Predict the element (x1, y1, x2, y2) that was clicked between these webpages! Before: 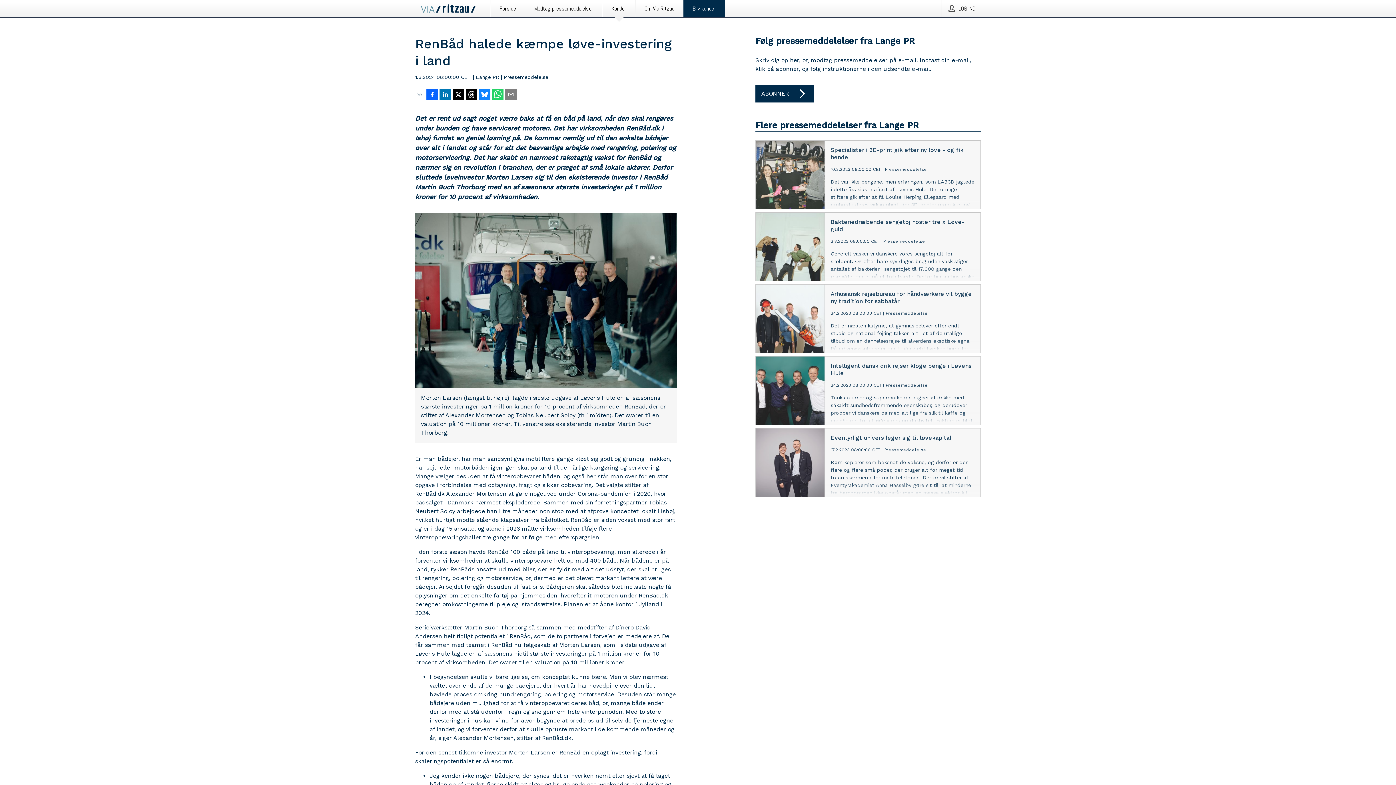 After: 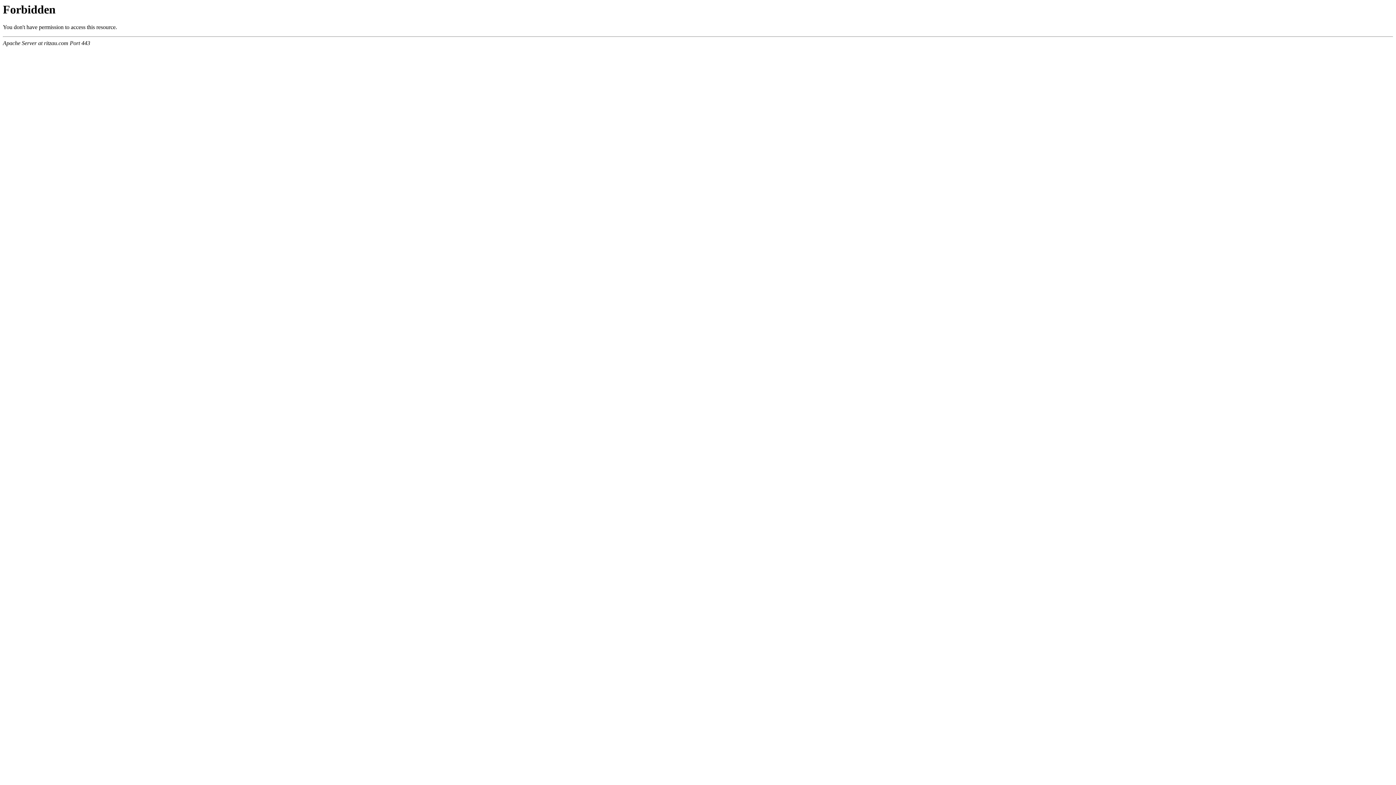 Action: bbox: (636, 0, 683, 16) label: Om Via Ritzau